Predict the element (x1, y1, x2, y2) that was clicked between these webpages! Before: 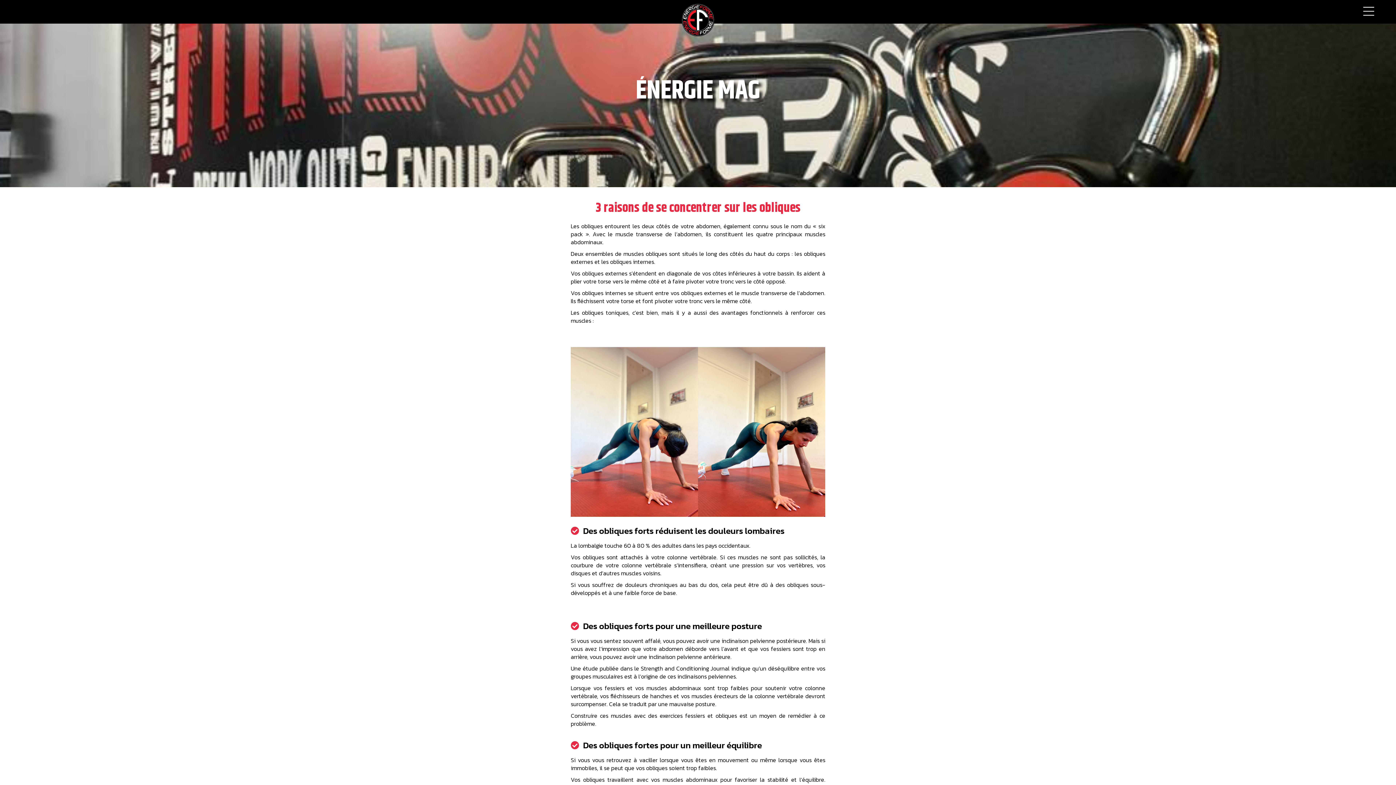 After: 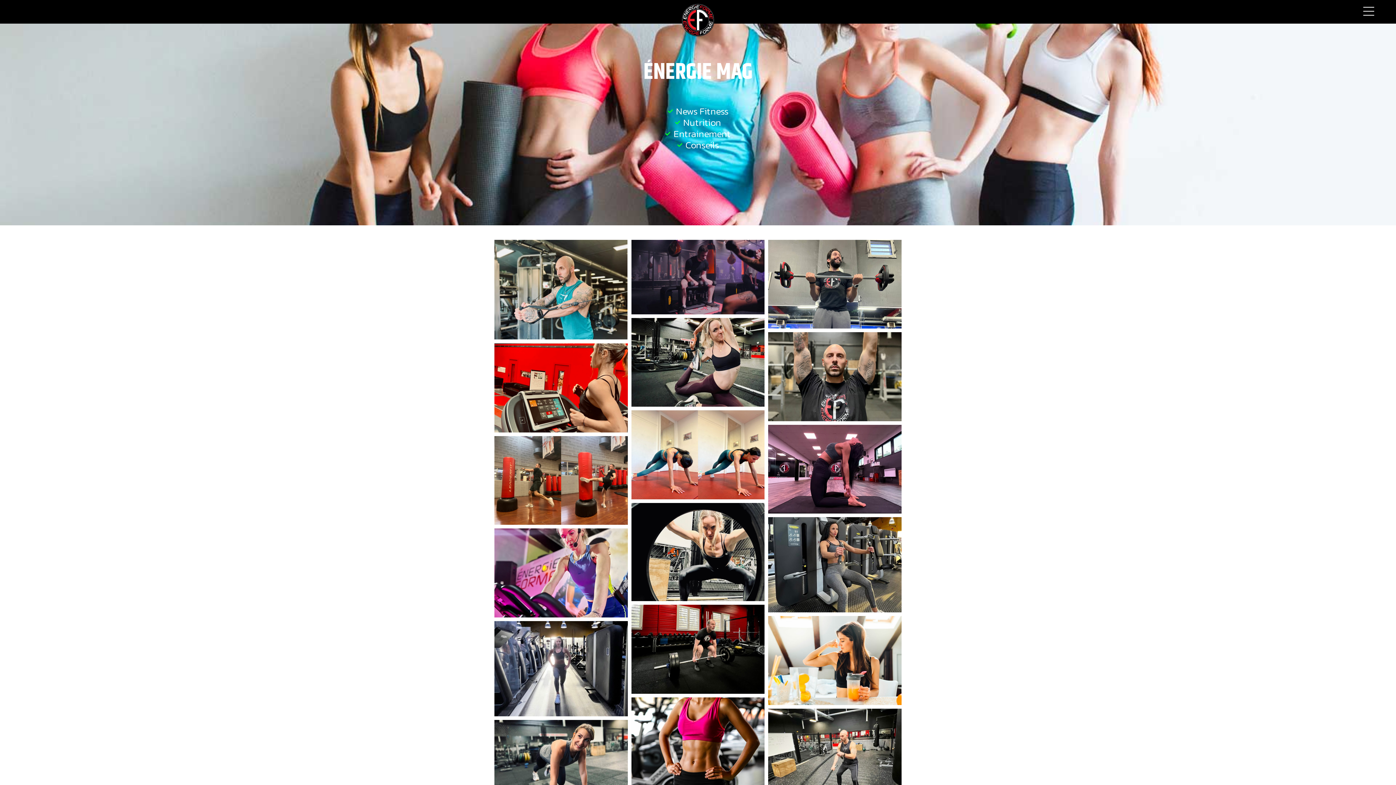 Action: bbox: (681, 3, 714, 36)